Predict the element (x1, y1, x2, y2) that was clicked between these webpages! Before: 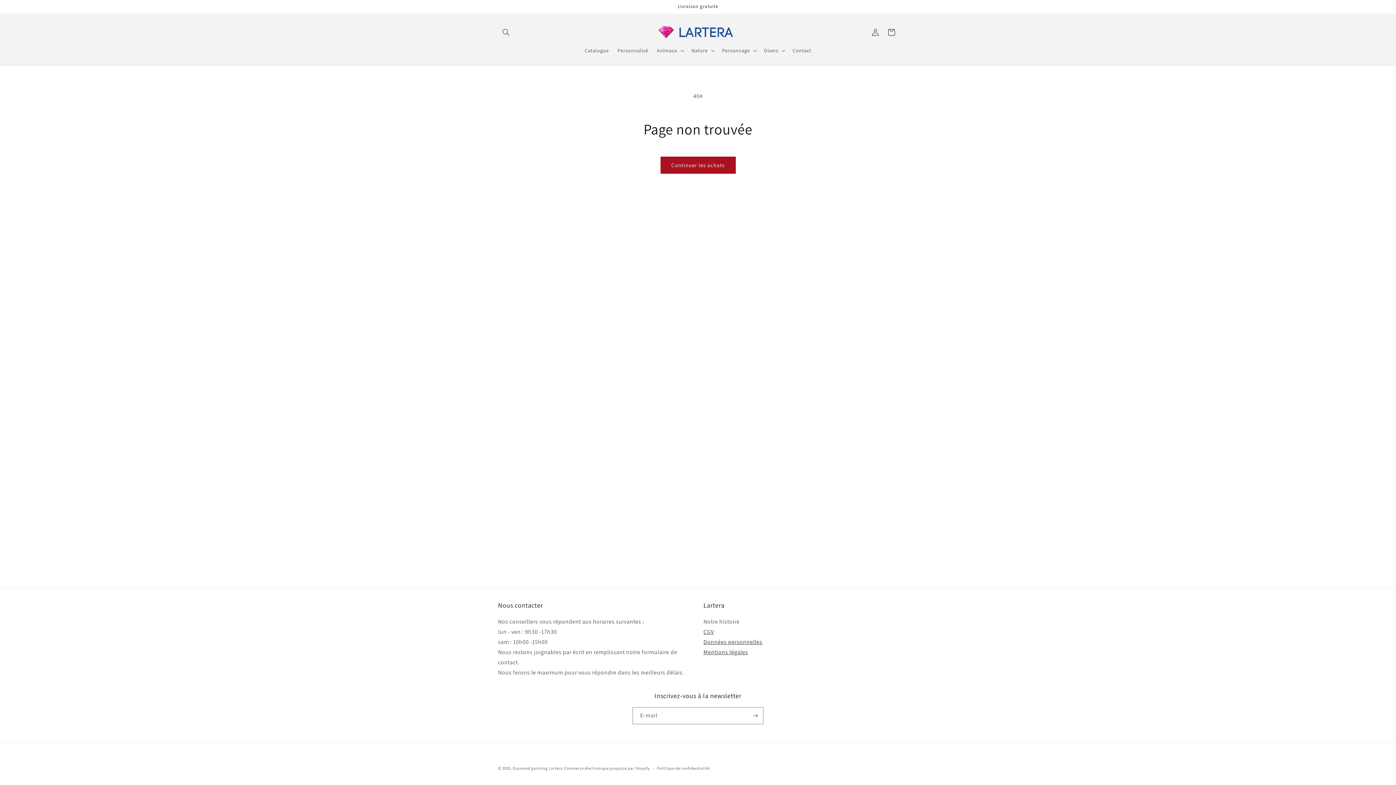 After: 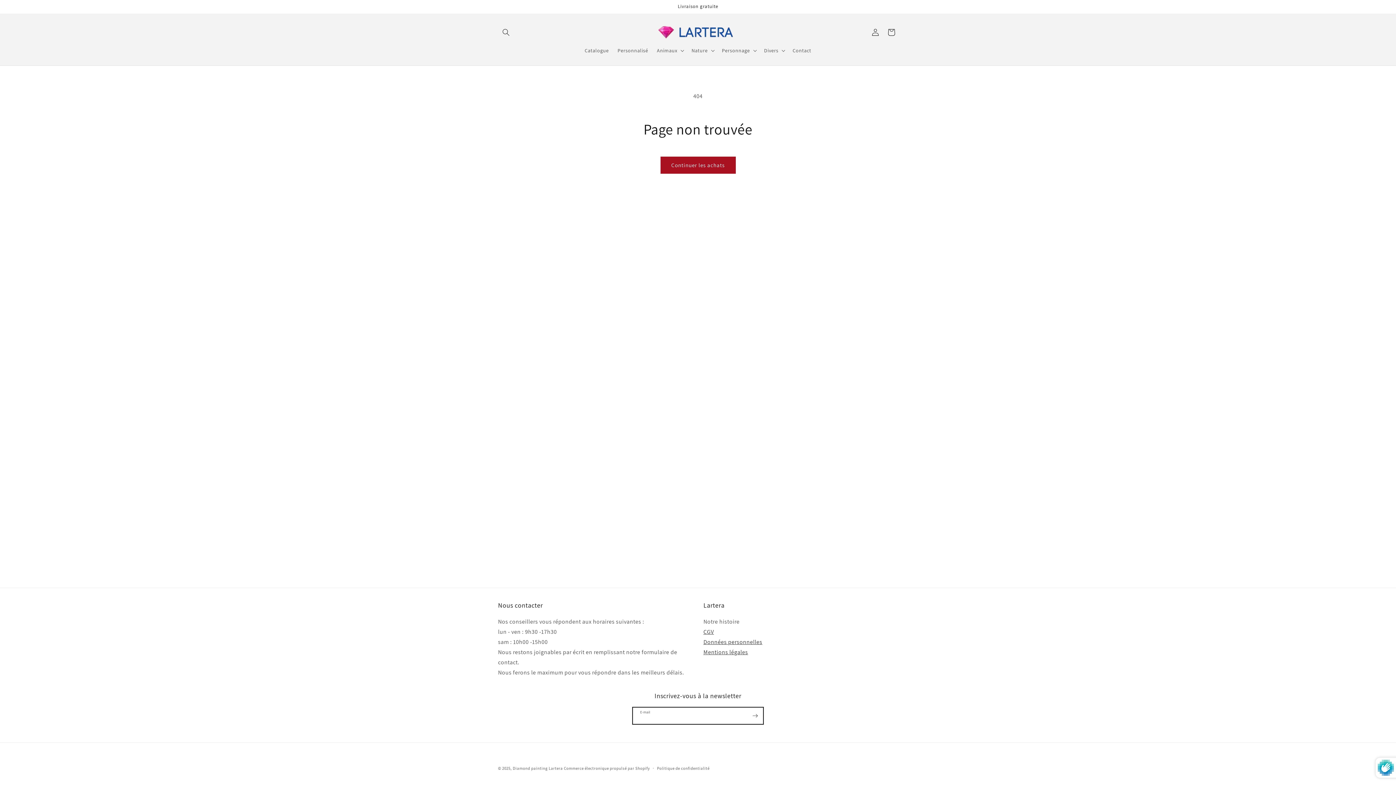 Action: bbox: (747, 707, 763, 724) label: S'inscrire